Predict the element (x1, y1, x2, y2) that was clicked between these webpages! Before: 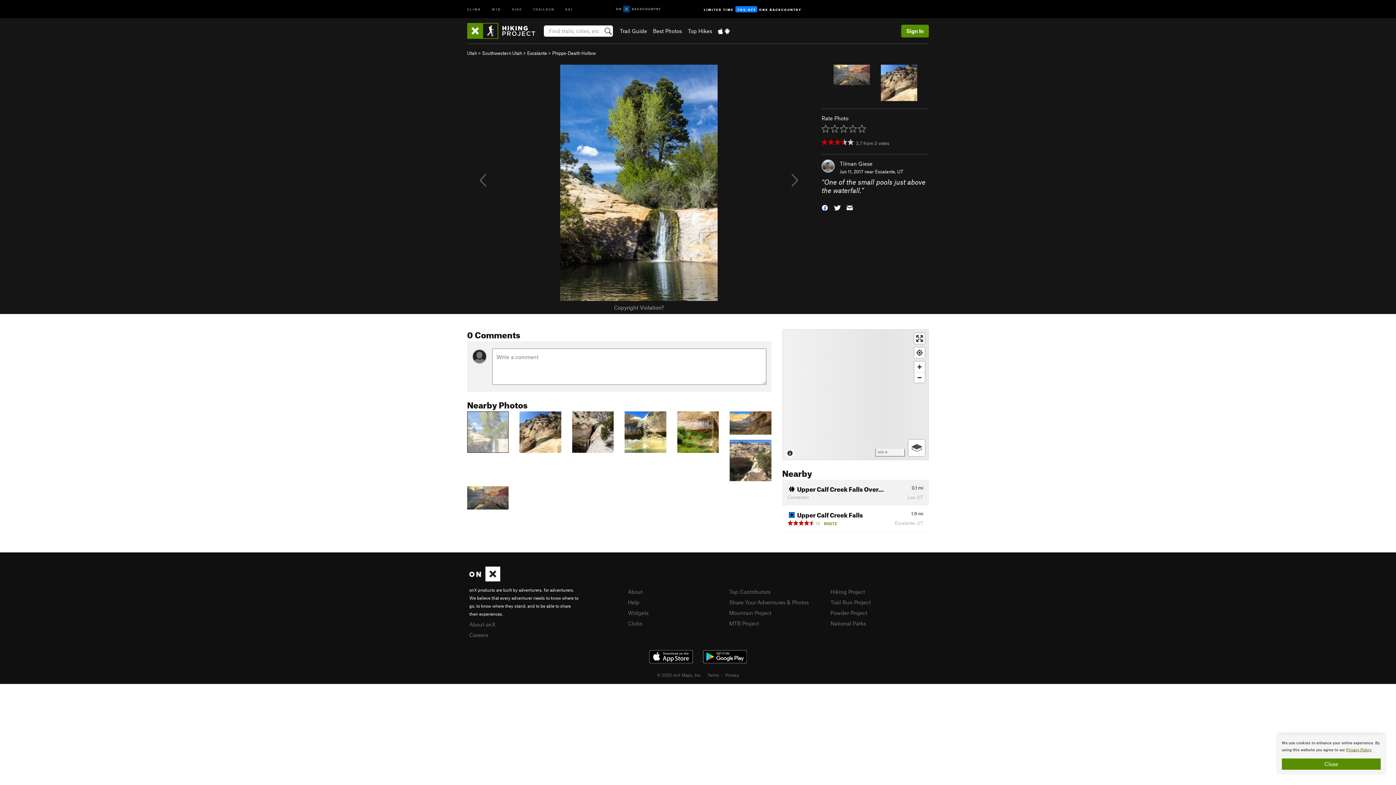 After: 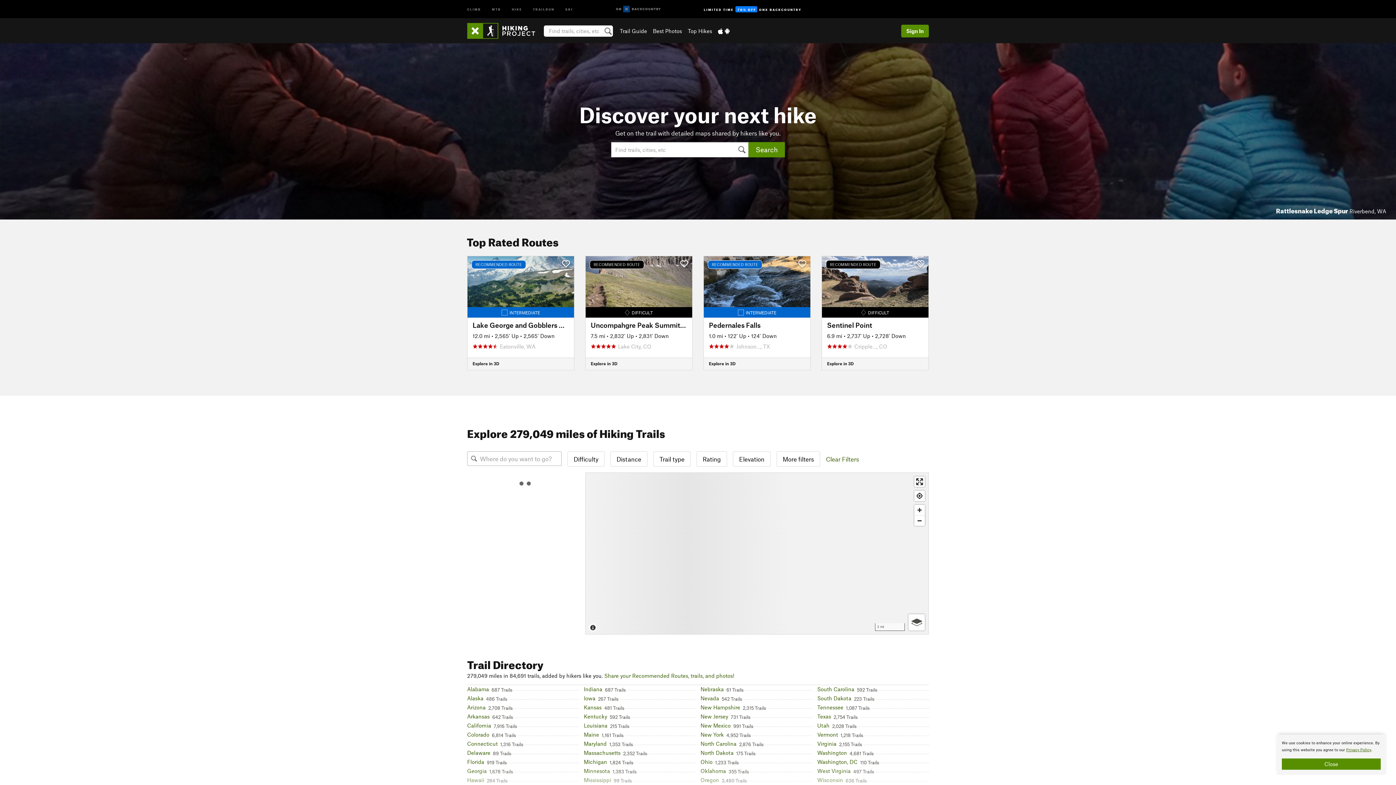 Action: bbox: (467, 22, 542, 38)